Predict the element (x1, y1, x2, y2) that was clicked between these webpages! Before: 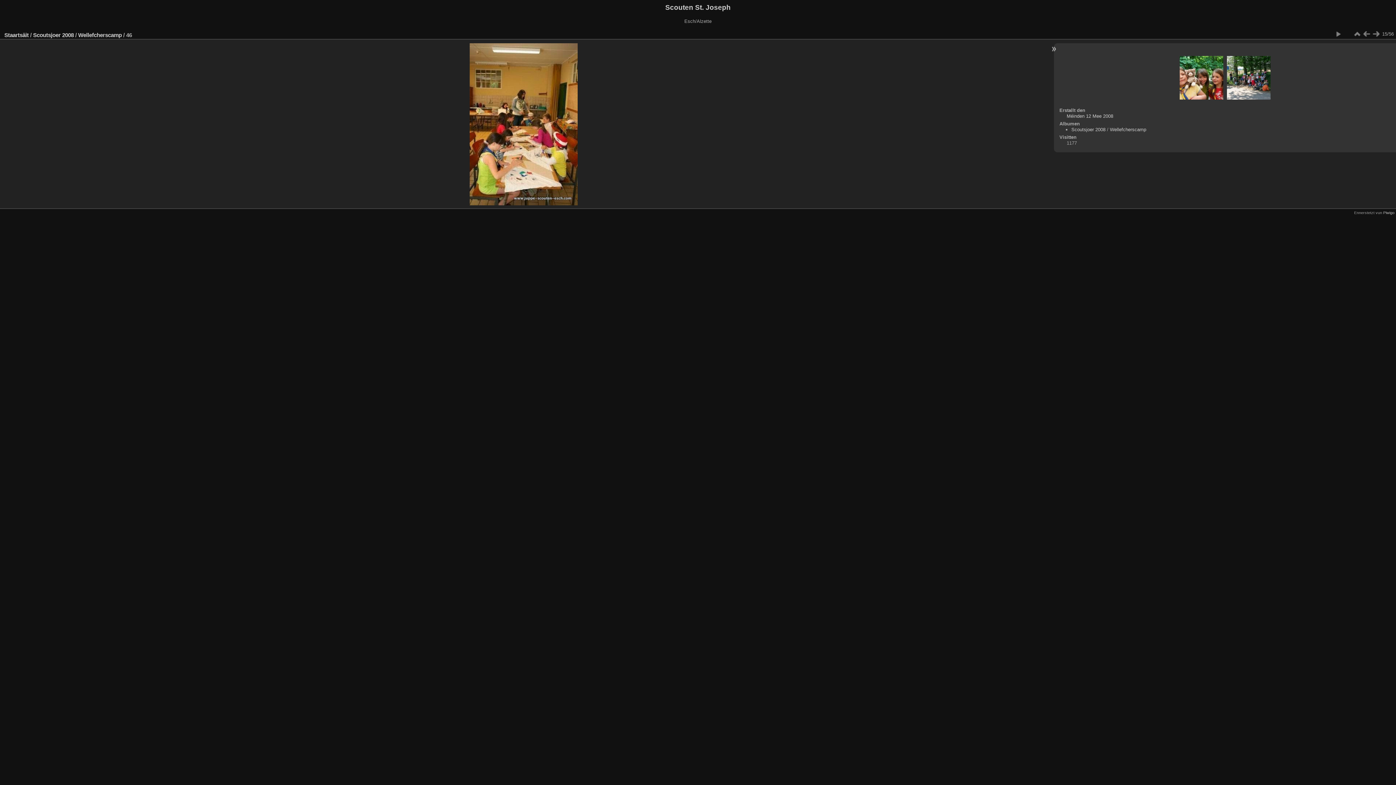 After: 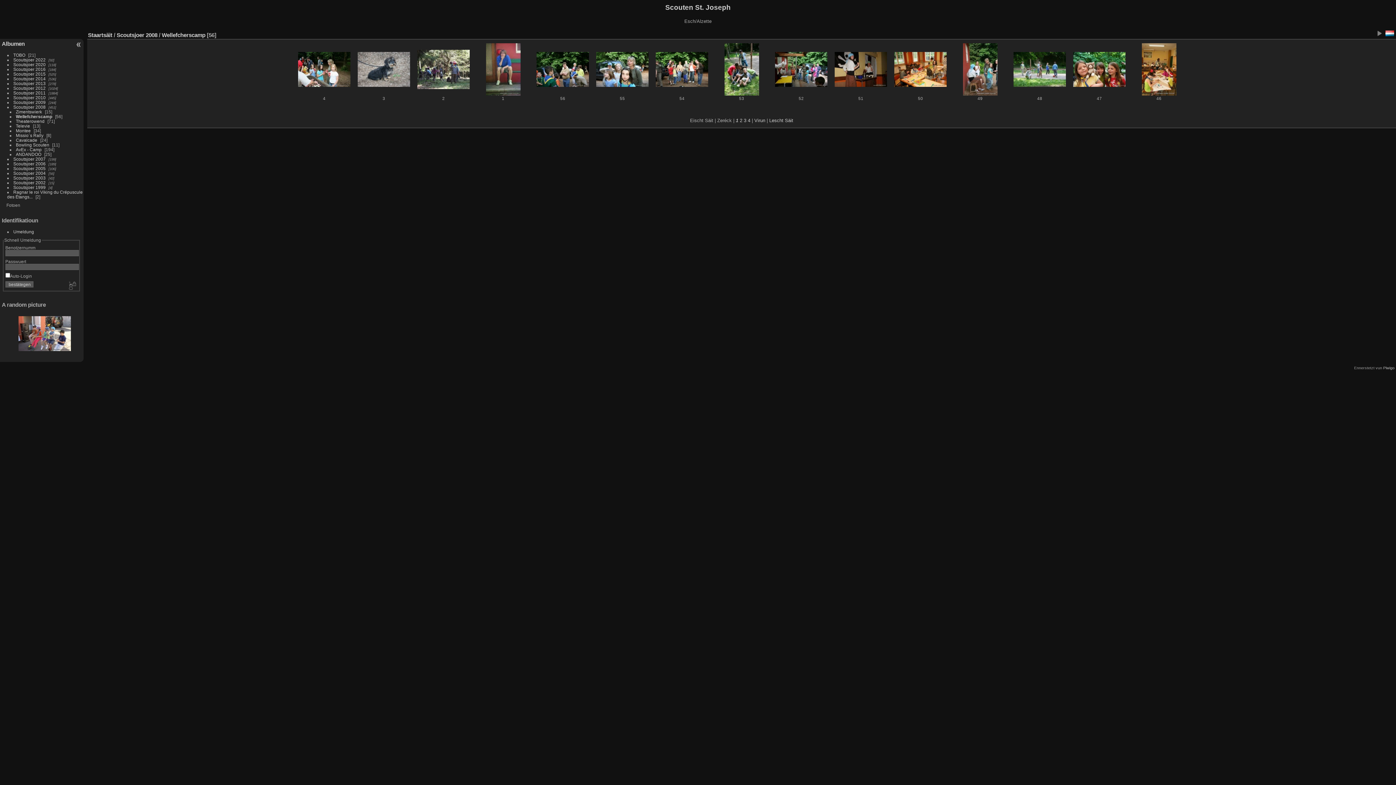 Action: bbox: (1352, 29, 1362, 38)